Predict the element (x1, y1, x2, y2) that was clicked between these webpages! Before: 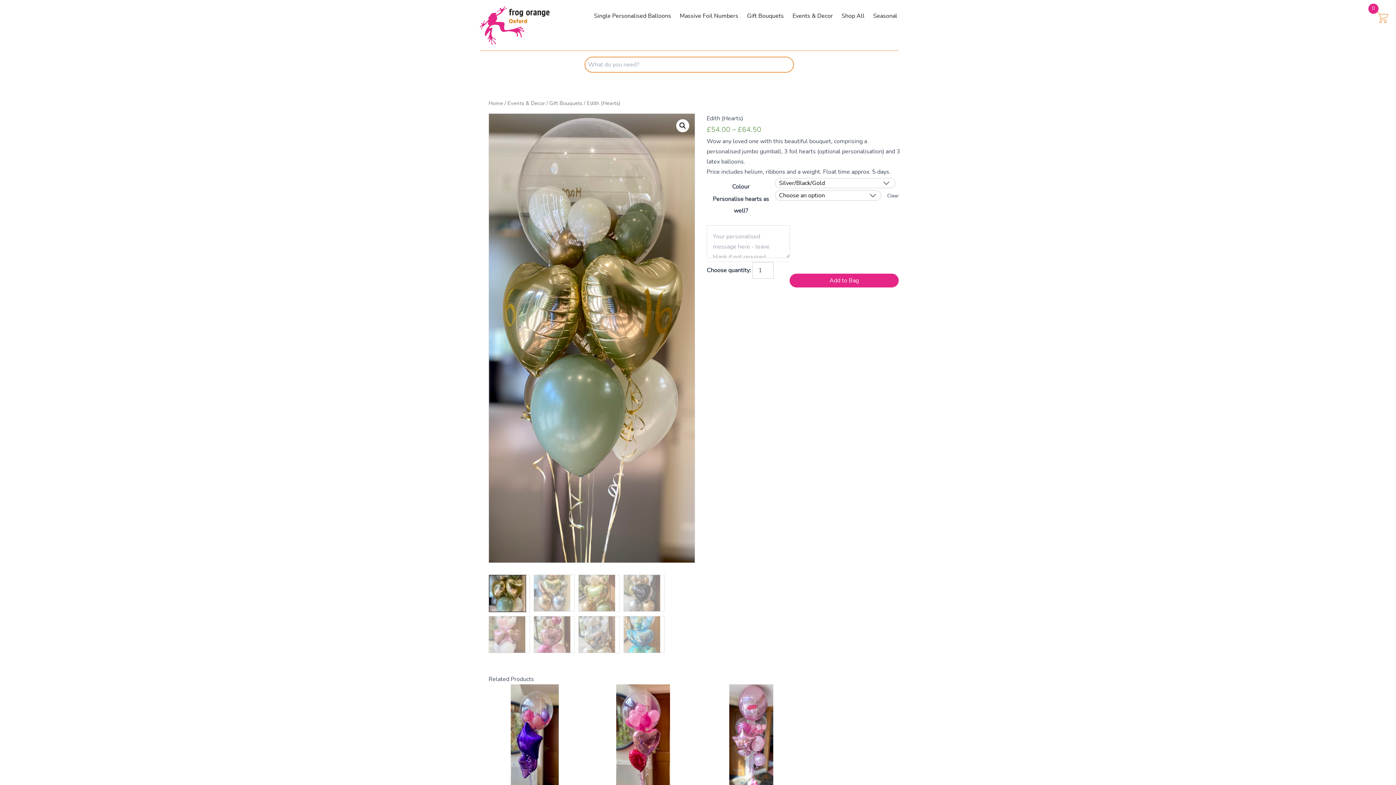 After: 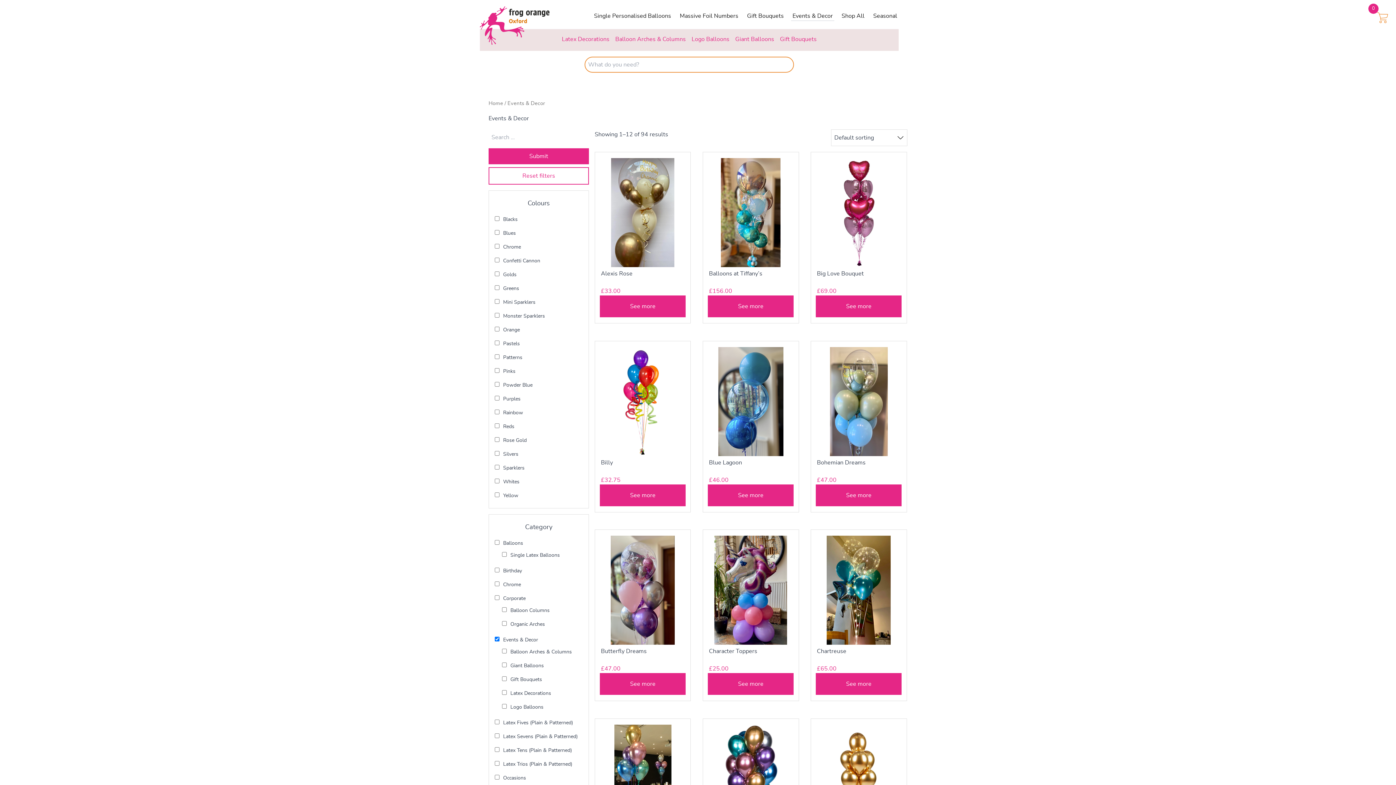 Action: bbox: (792, 11, 833, 20) label: Events & Decor